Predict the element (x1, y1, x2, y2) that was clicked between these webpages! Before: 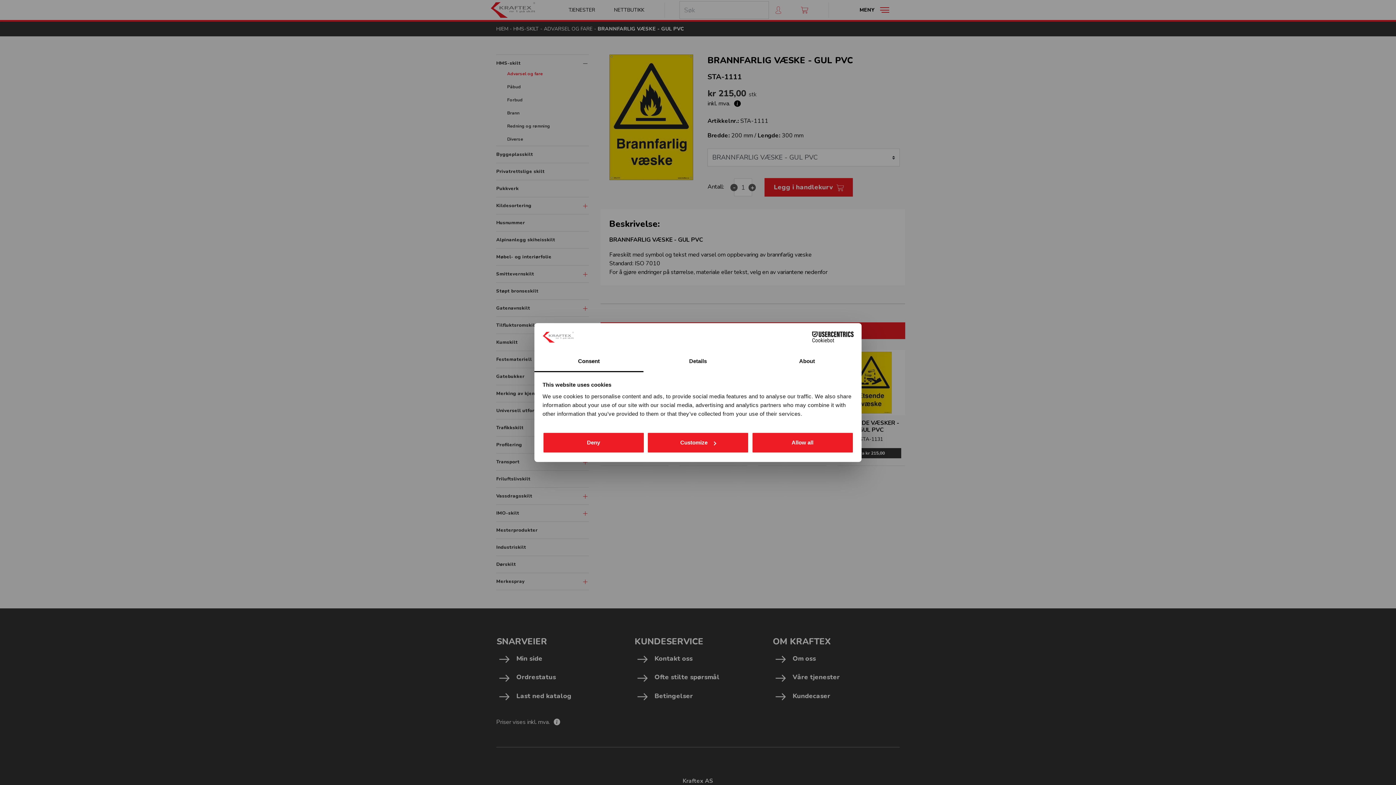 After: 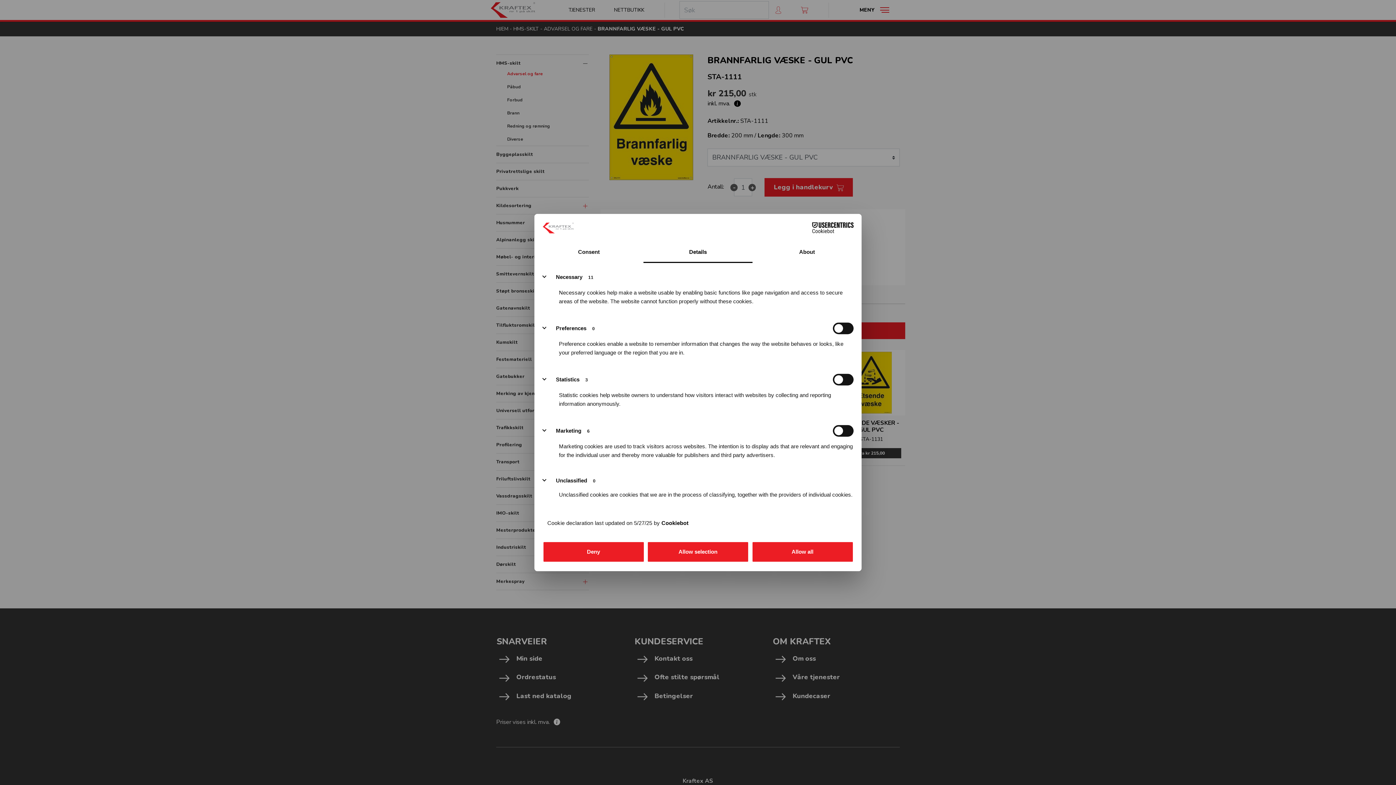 Action: label: Customize bbox: (647, 432, 749, 453)